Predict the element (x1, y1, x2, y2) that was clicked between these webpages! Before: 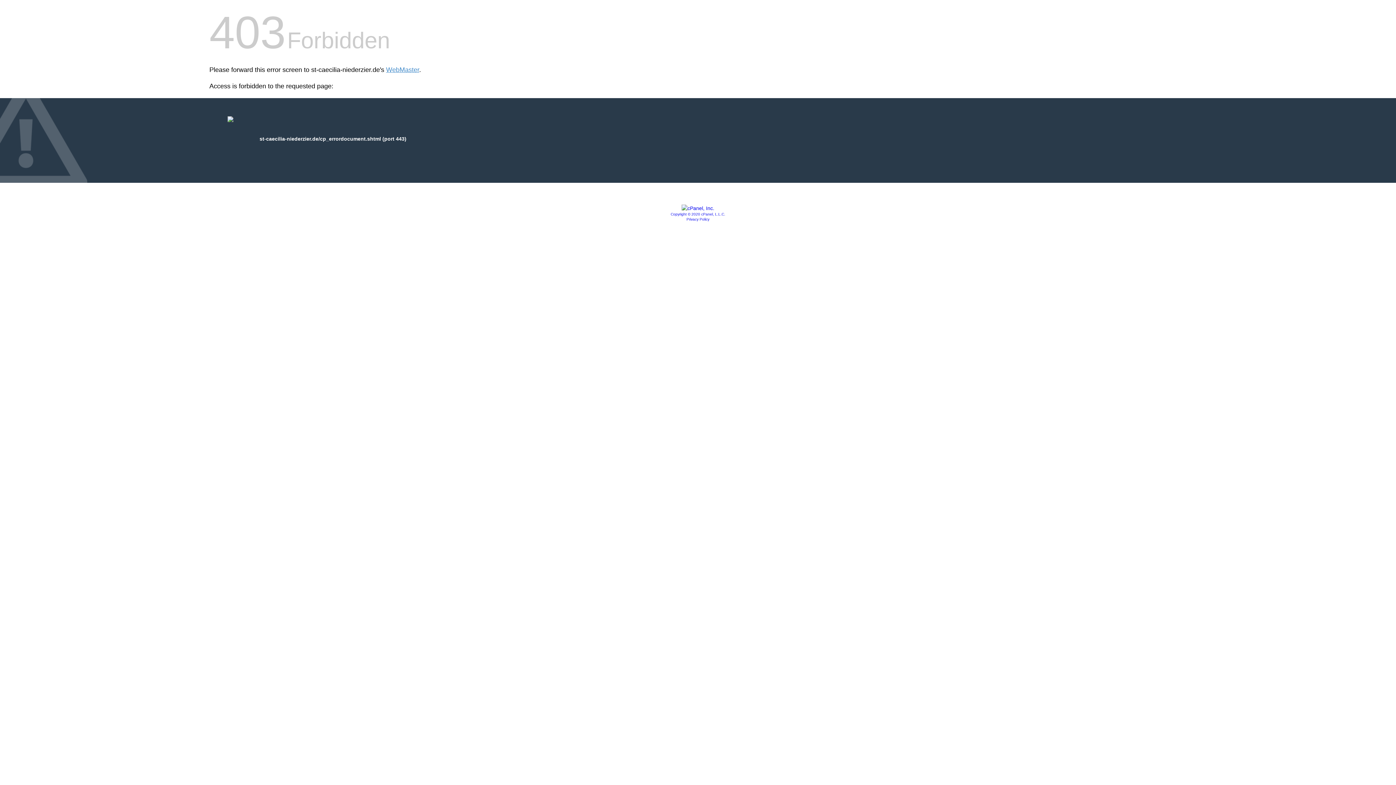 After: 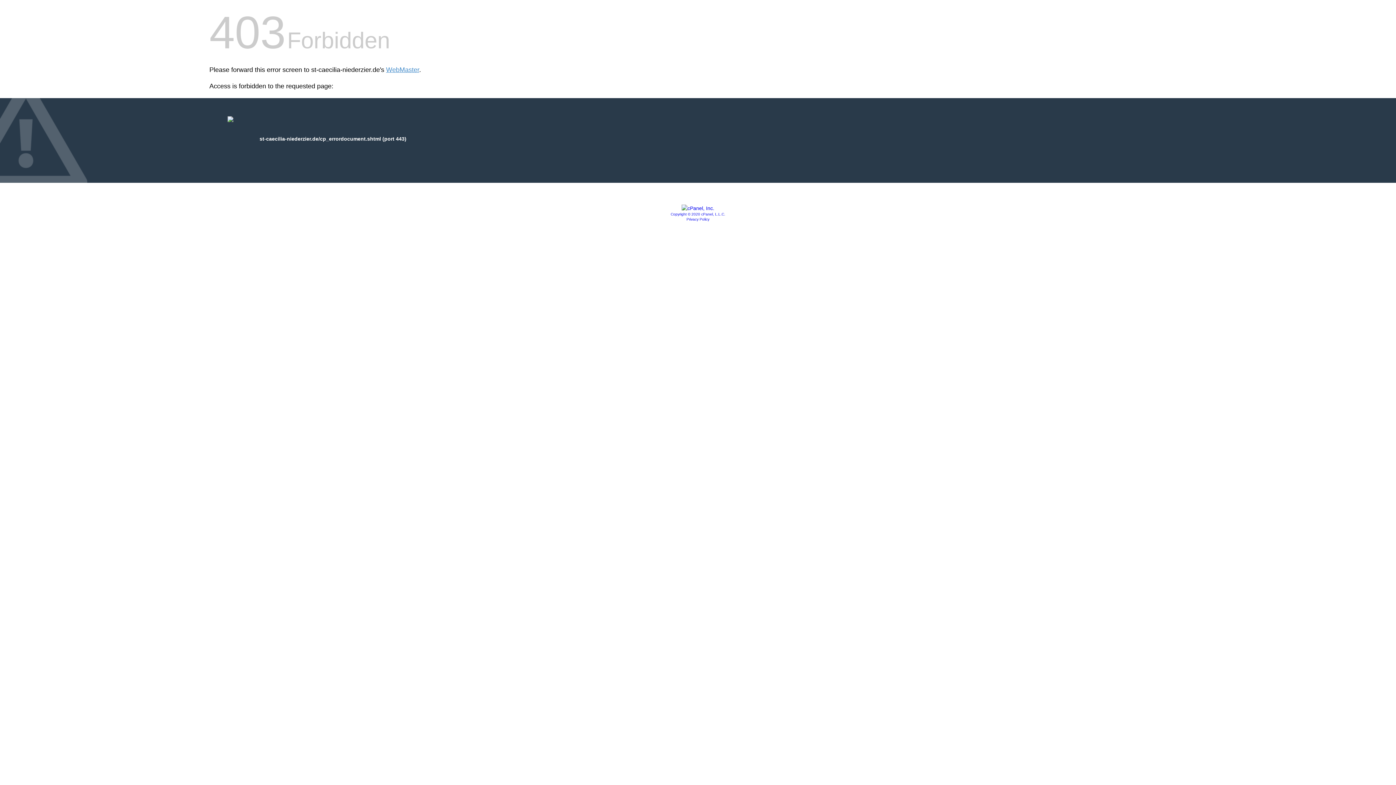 Action: bbox: (681, 205, 714, 211)